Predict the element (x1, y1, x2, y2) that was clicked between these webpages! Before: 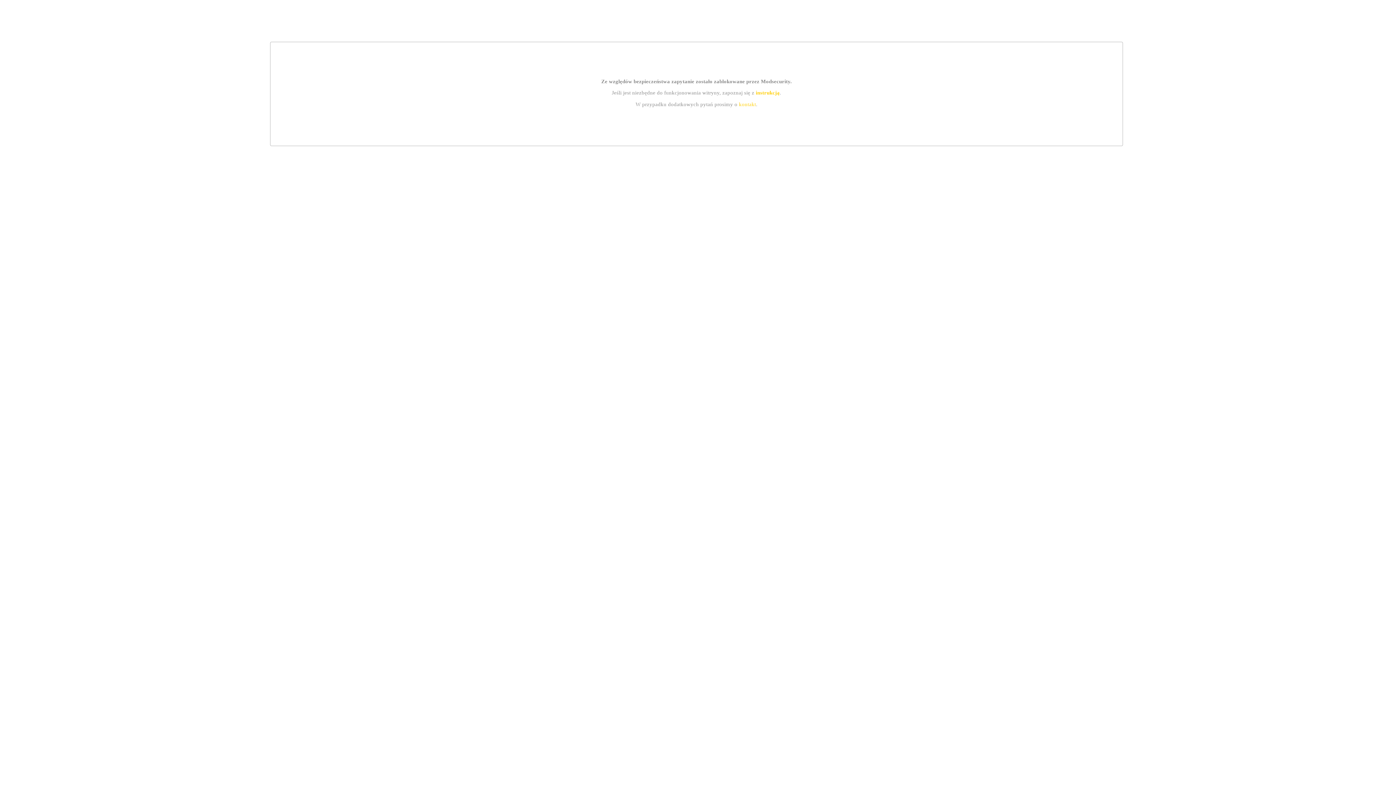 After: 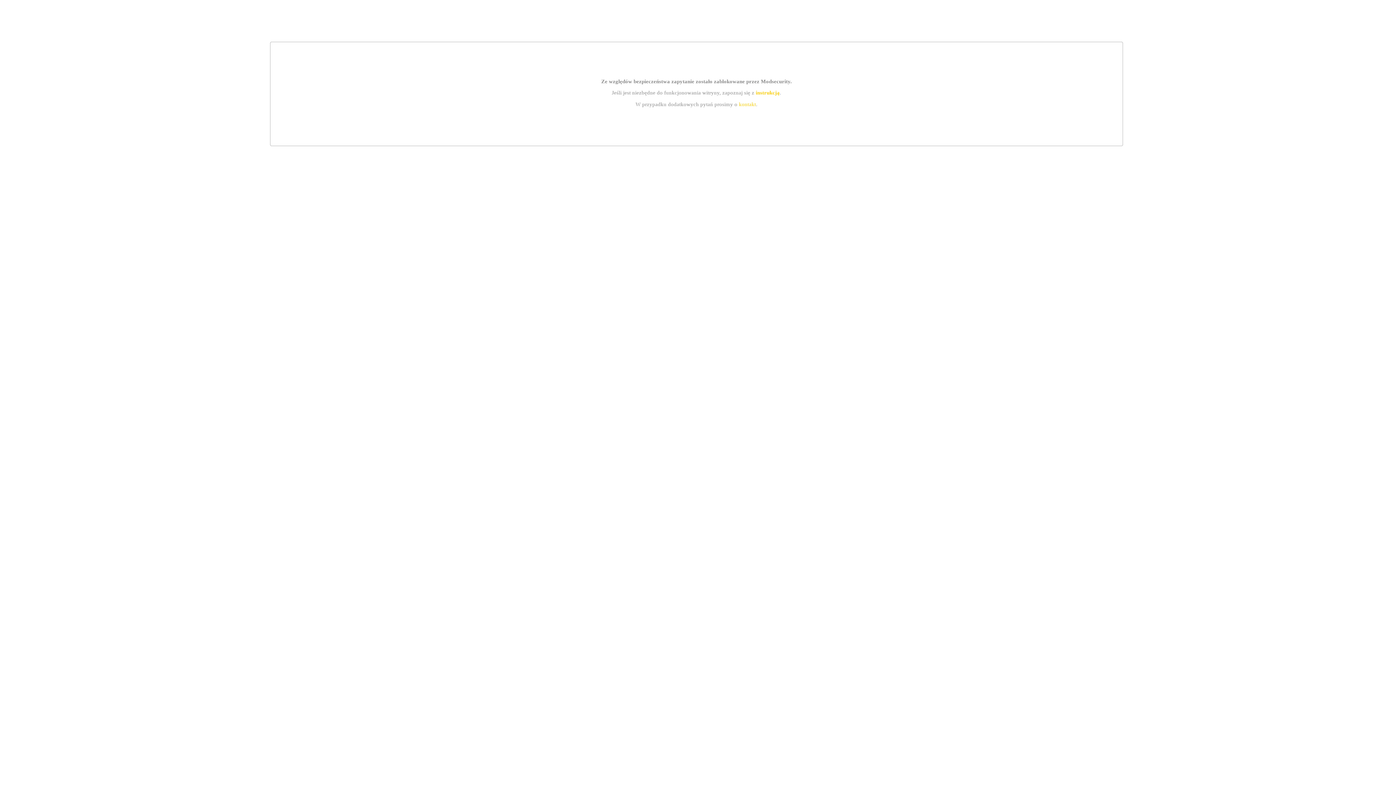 Action: bbox: (755, 89, 779, 95) label: instrukcją